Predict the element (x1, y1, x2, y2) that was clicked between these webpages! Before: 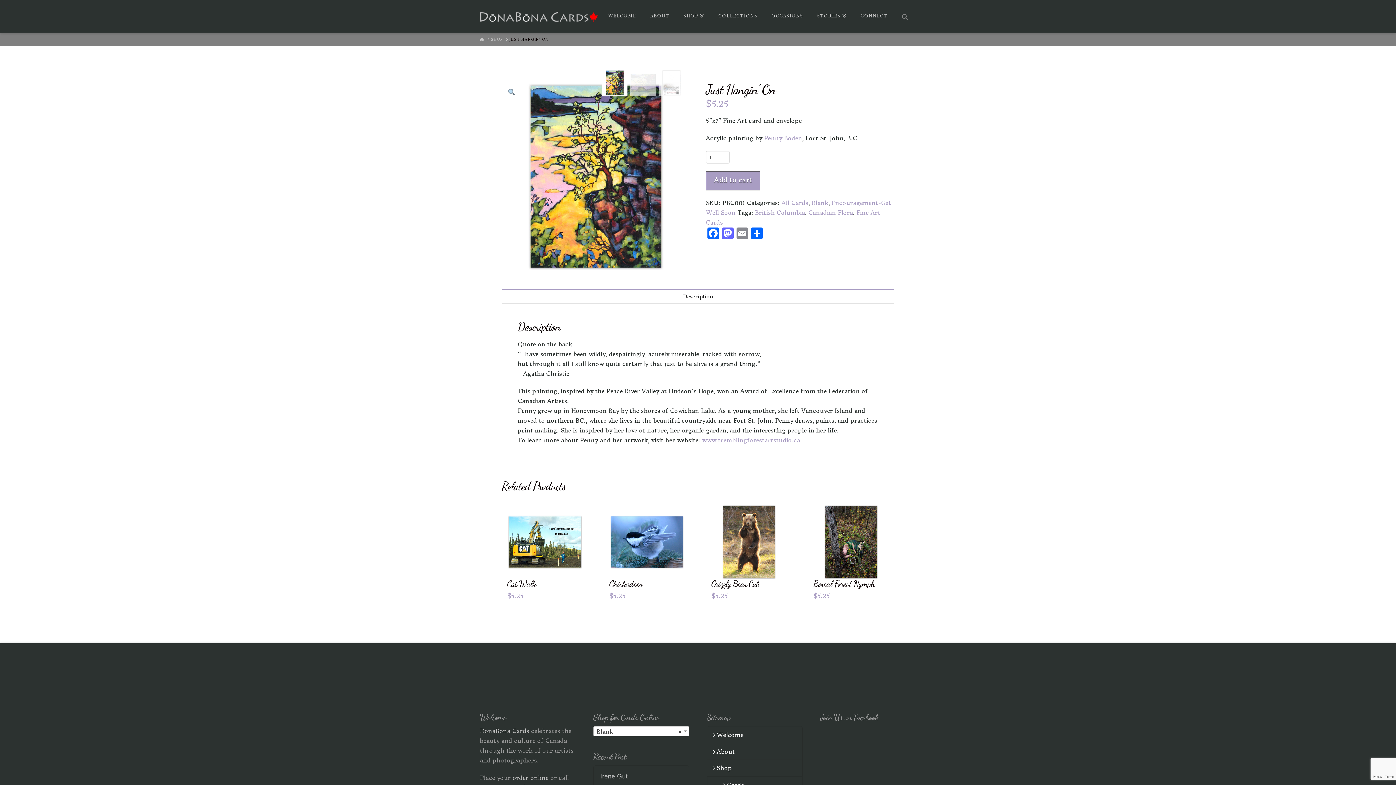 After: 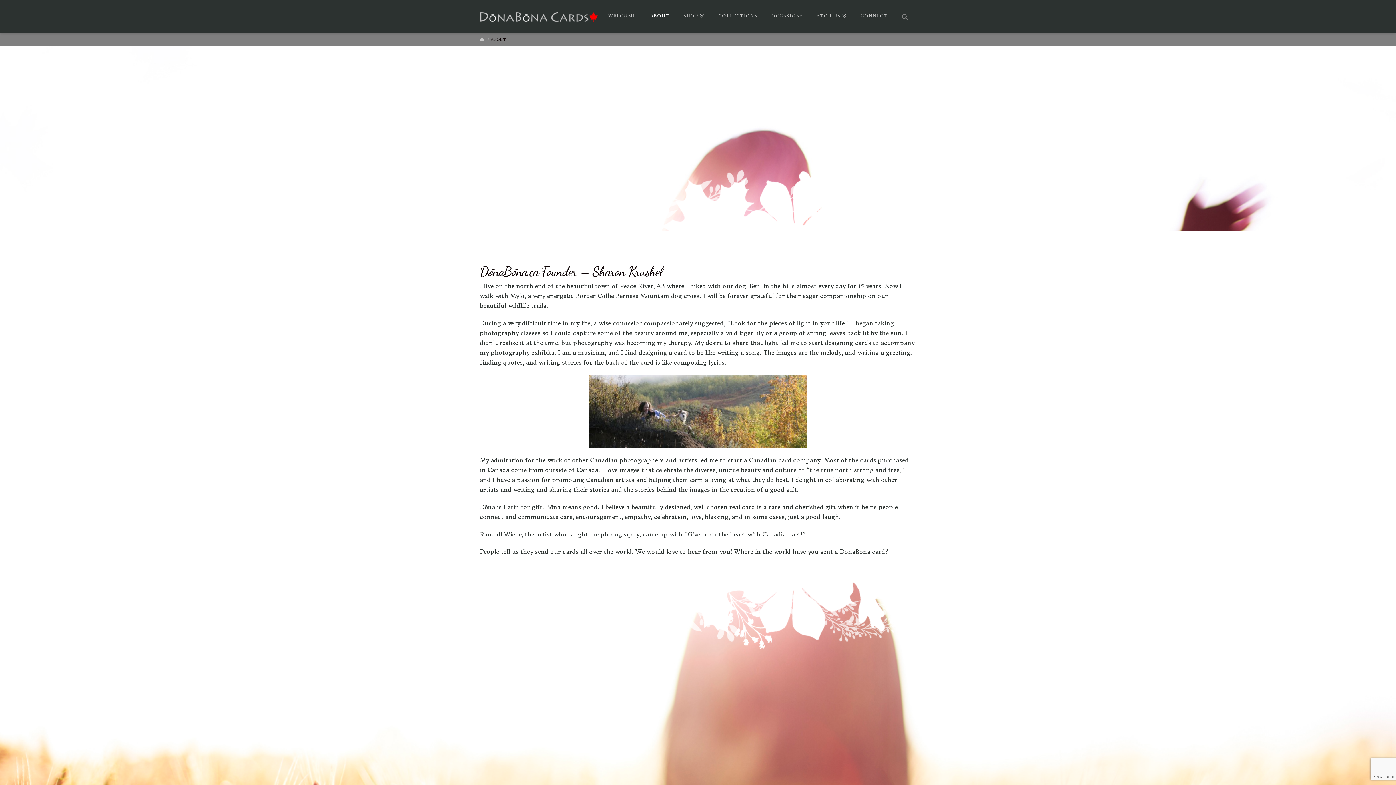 Action: label: About bbox: (707, 743, 802, 760)